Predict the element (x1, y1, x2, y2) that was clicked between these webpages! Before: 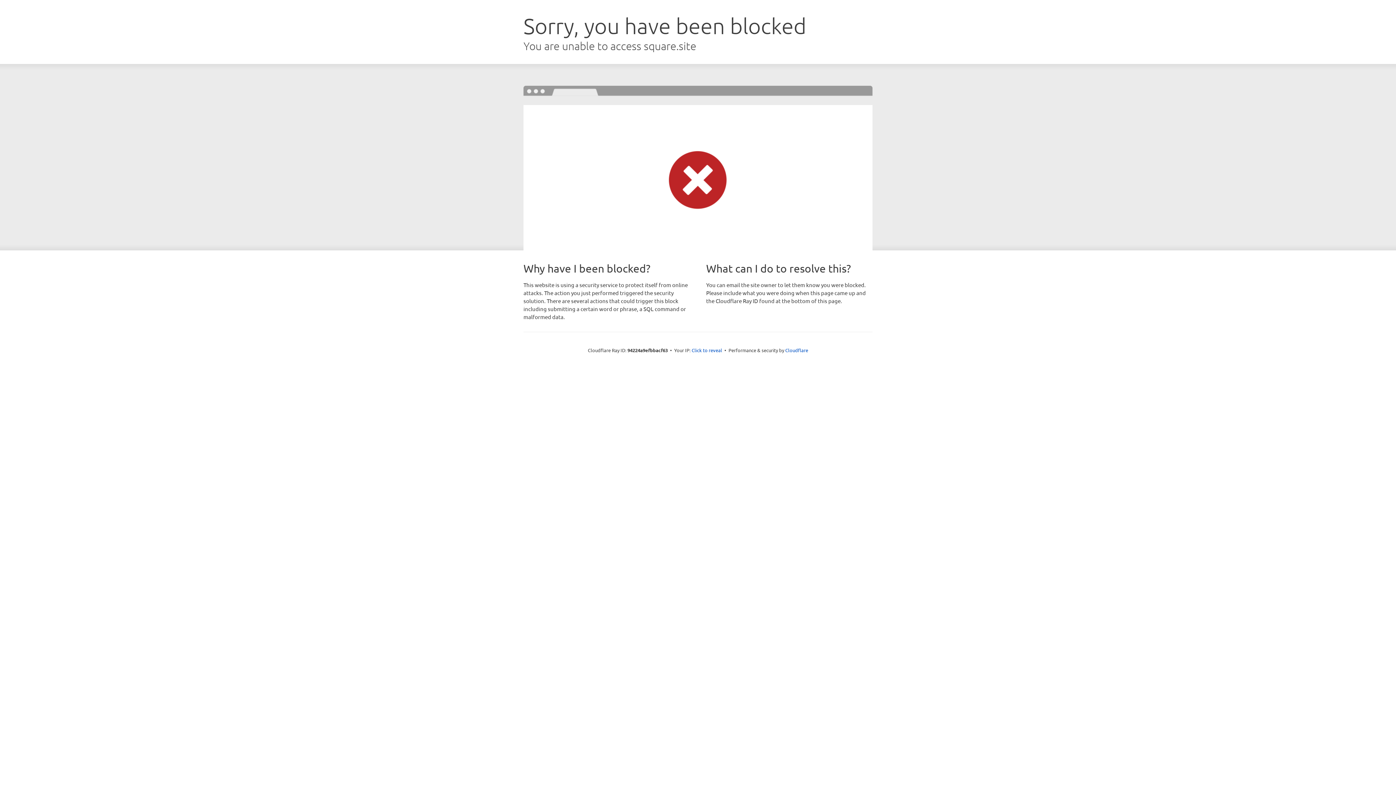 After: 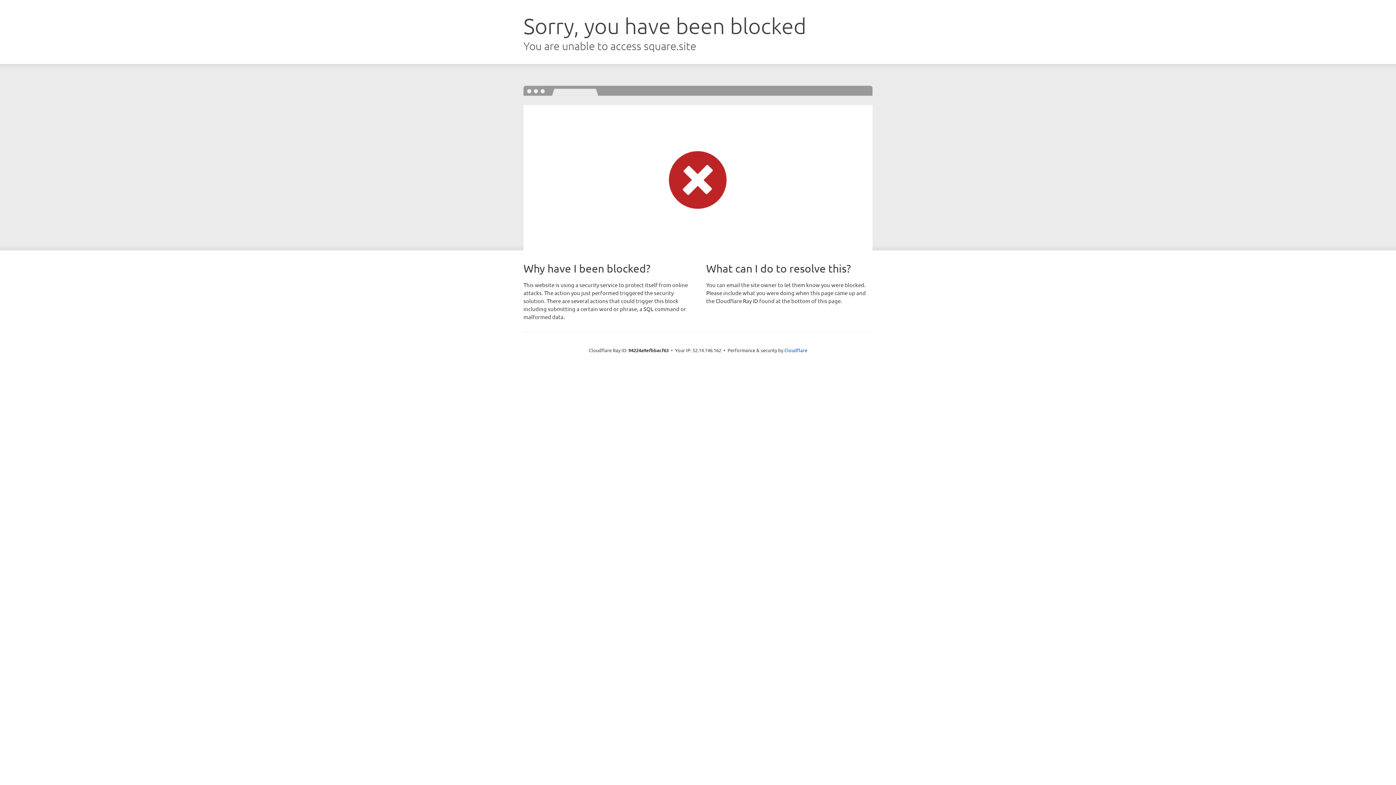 Action: bbox: (691, 346, 722, 353) label: Click to reveal